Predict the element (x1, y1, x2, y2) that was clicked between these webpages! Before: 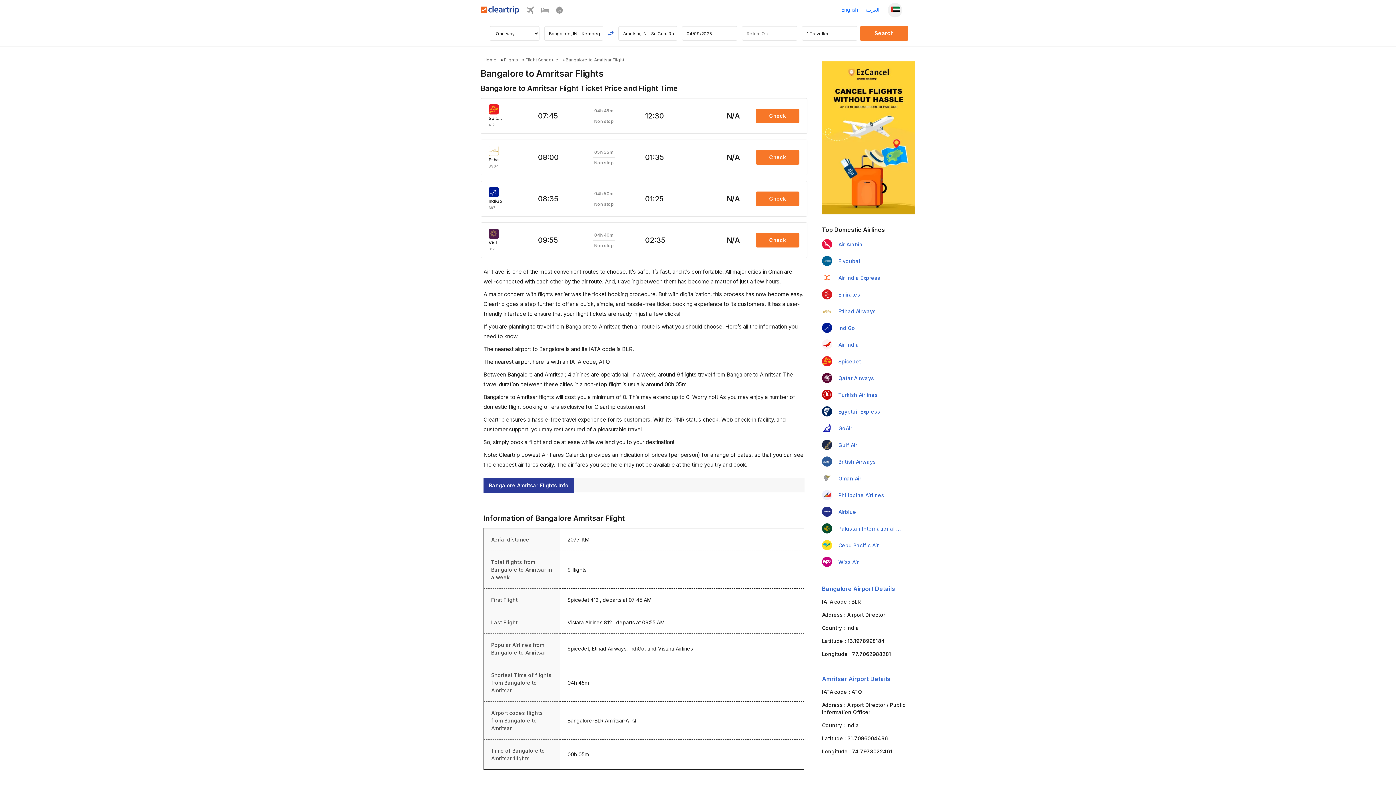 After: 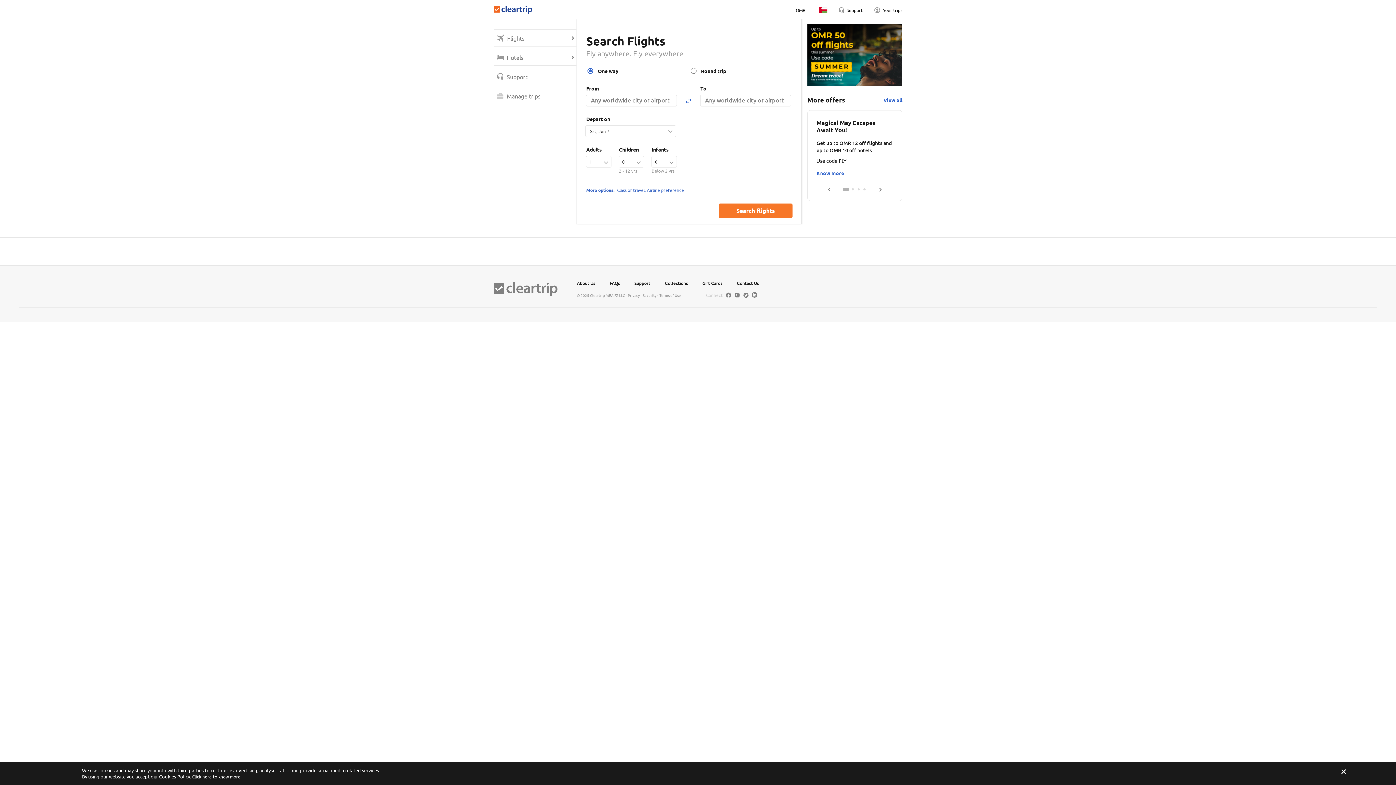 Action: bbox: (504, 57, 518, 62) label: Flights